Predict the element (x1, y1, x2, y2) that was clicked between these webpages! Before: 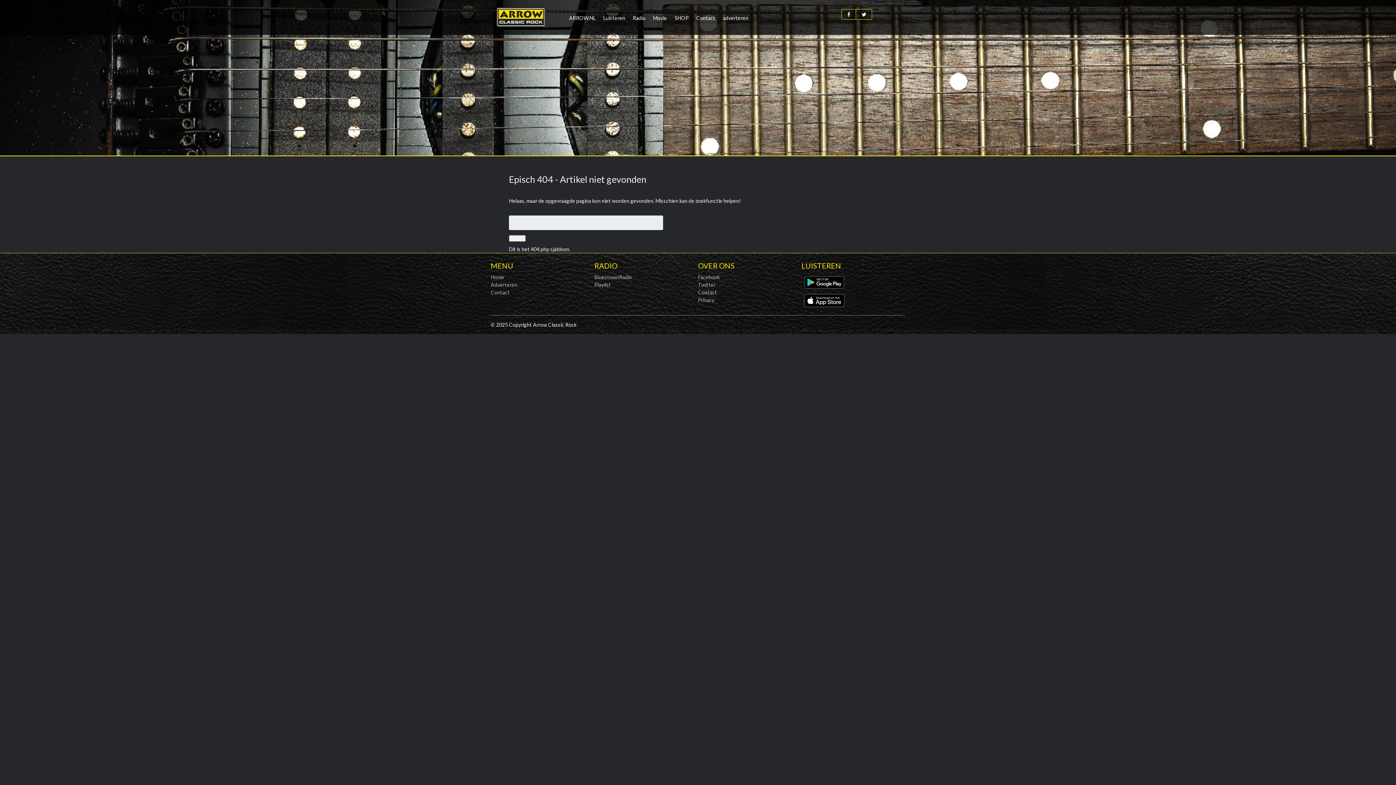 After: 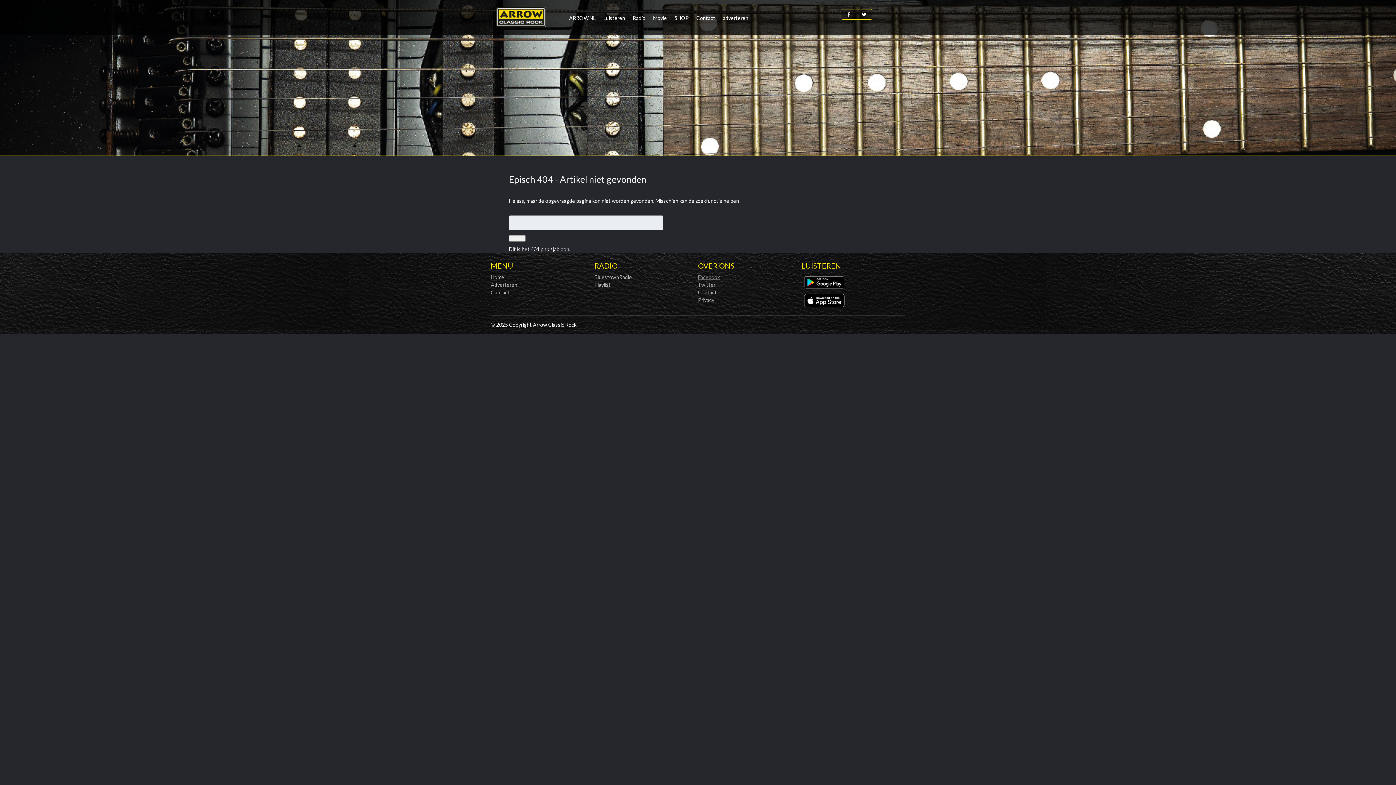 Action: label: Facebook bbox: (698, 274, 720, 280)